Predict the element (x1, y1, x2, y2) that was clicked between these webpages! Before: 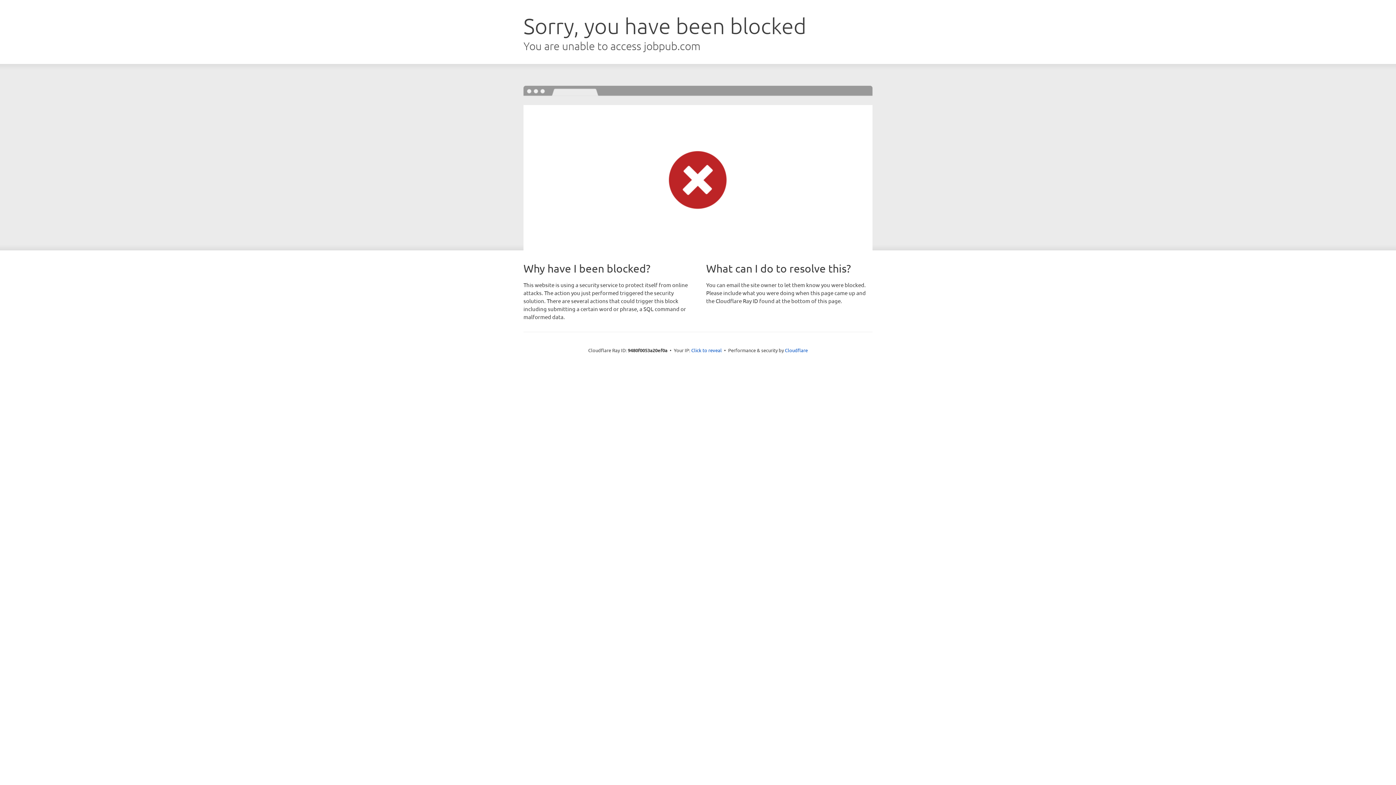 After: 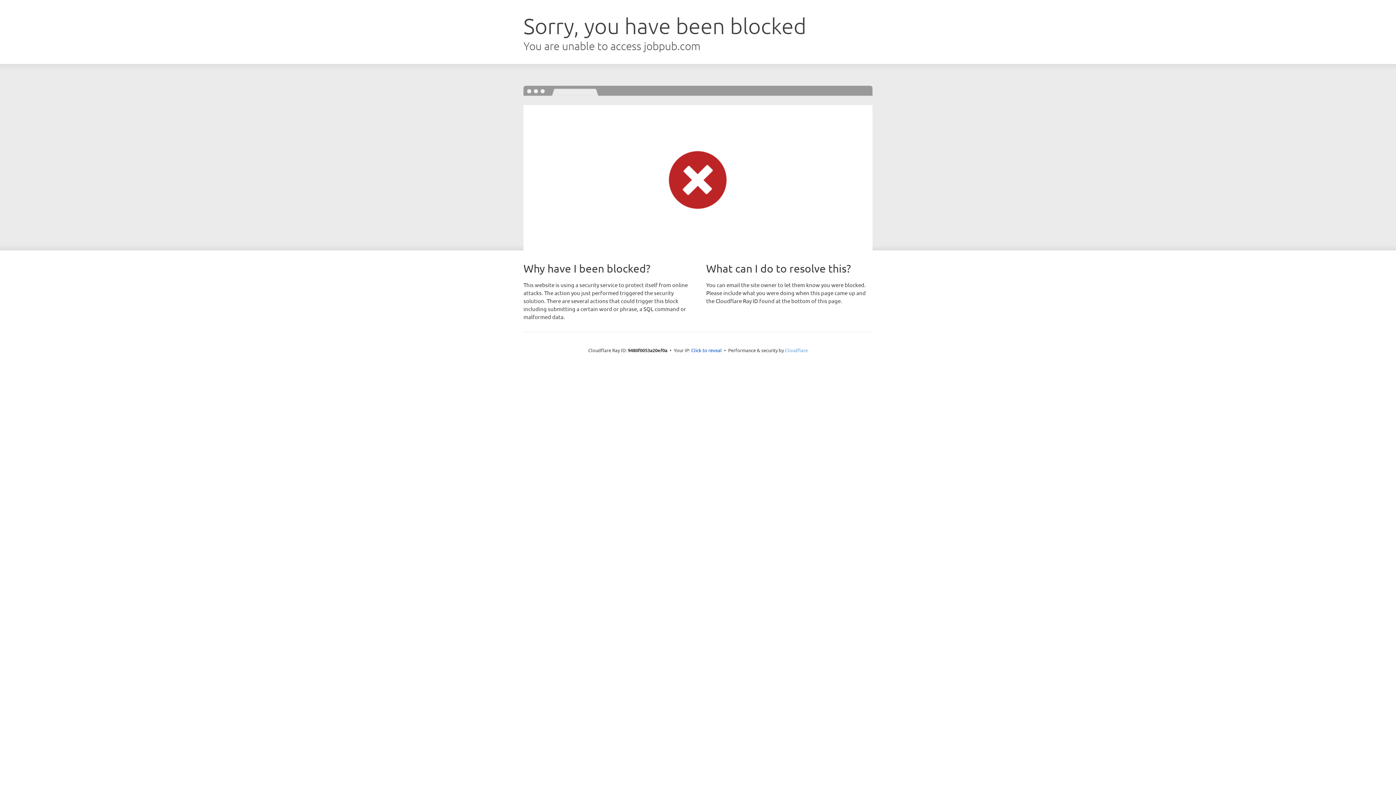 Action: bbox: (785, 347, 808, 353) label: Cloudflare